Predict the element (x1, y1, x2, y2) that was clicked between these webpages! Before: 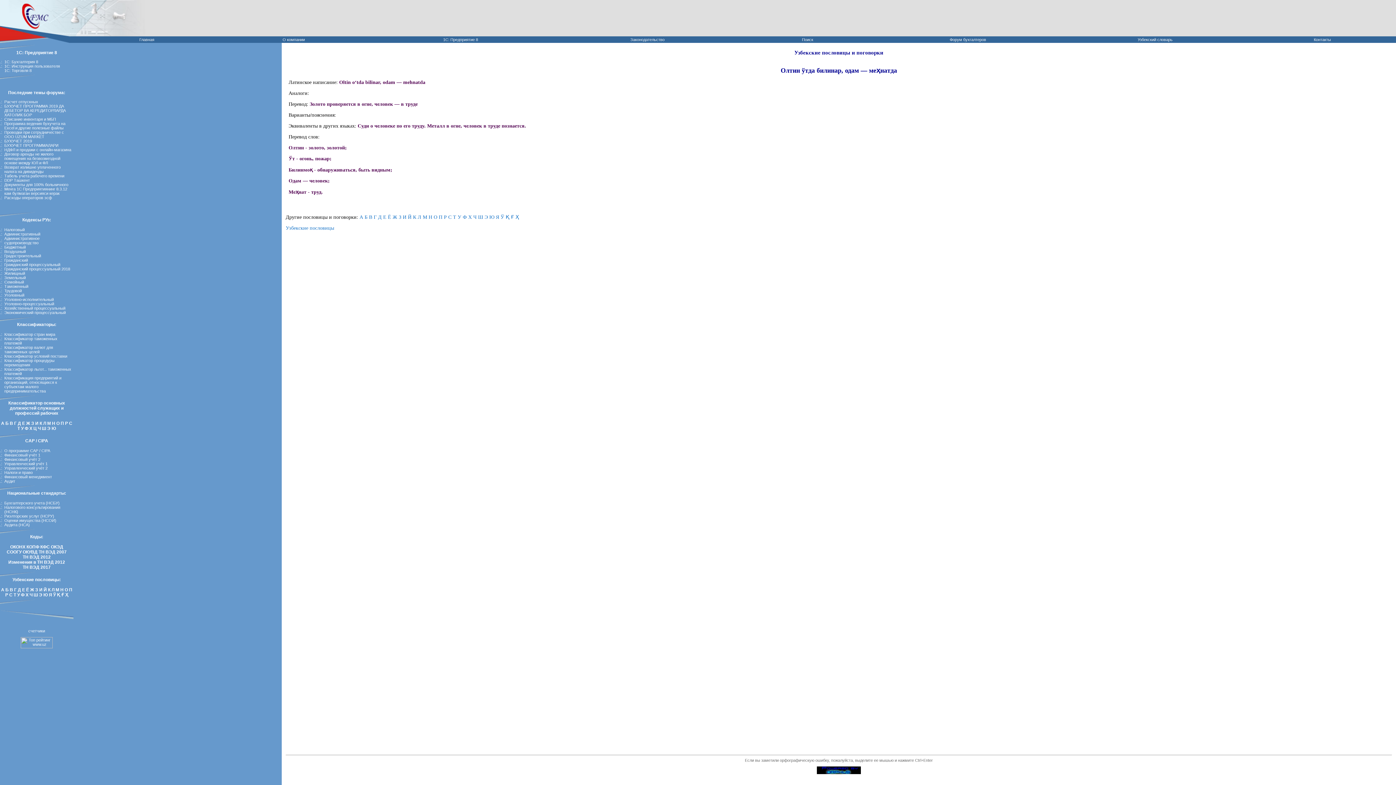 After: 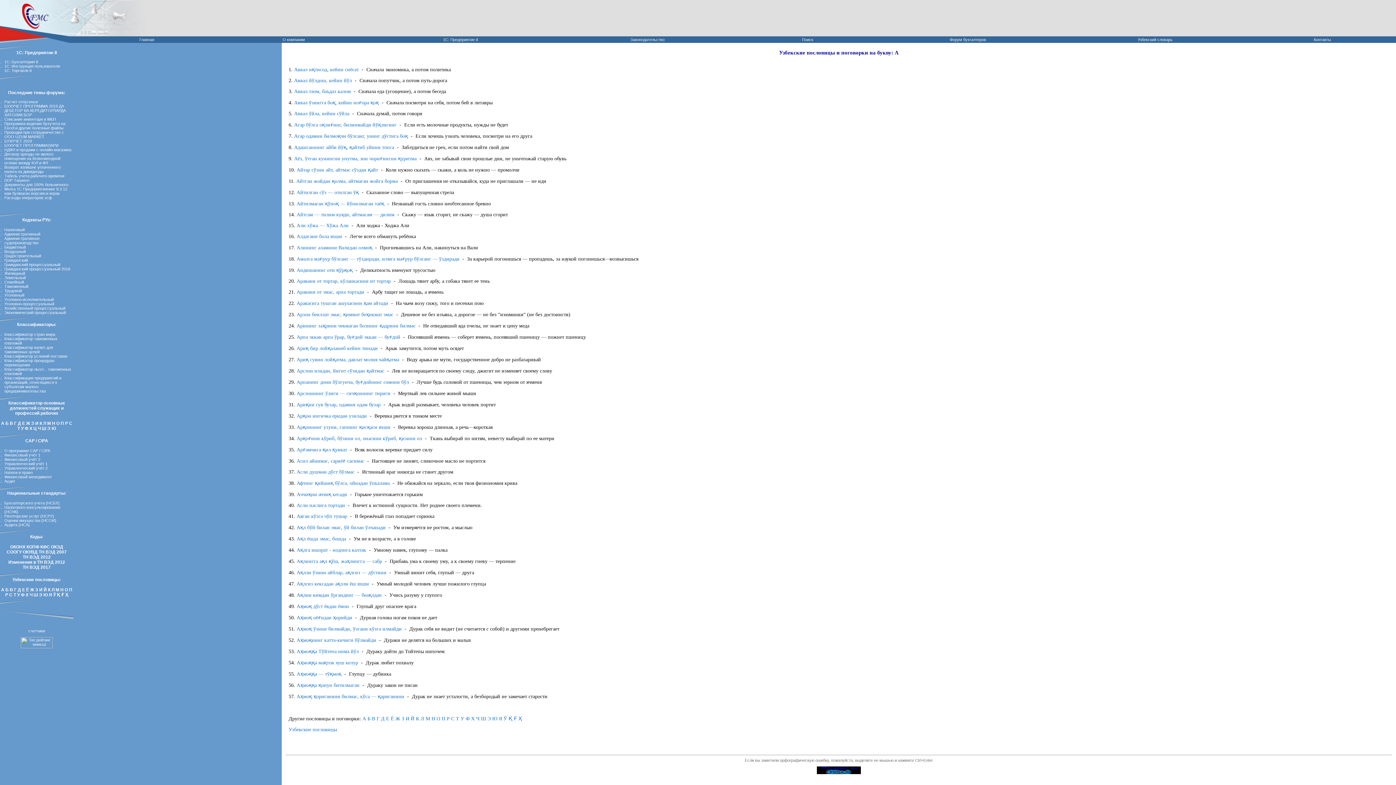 Action: bbox: (1, 587, 4, 592) label: А